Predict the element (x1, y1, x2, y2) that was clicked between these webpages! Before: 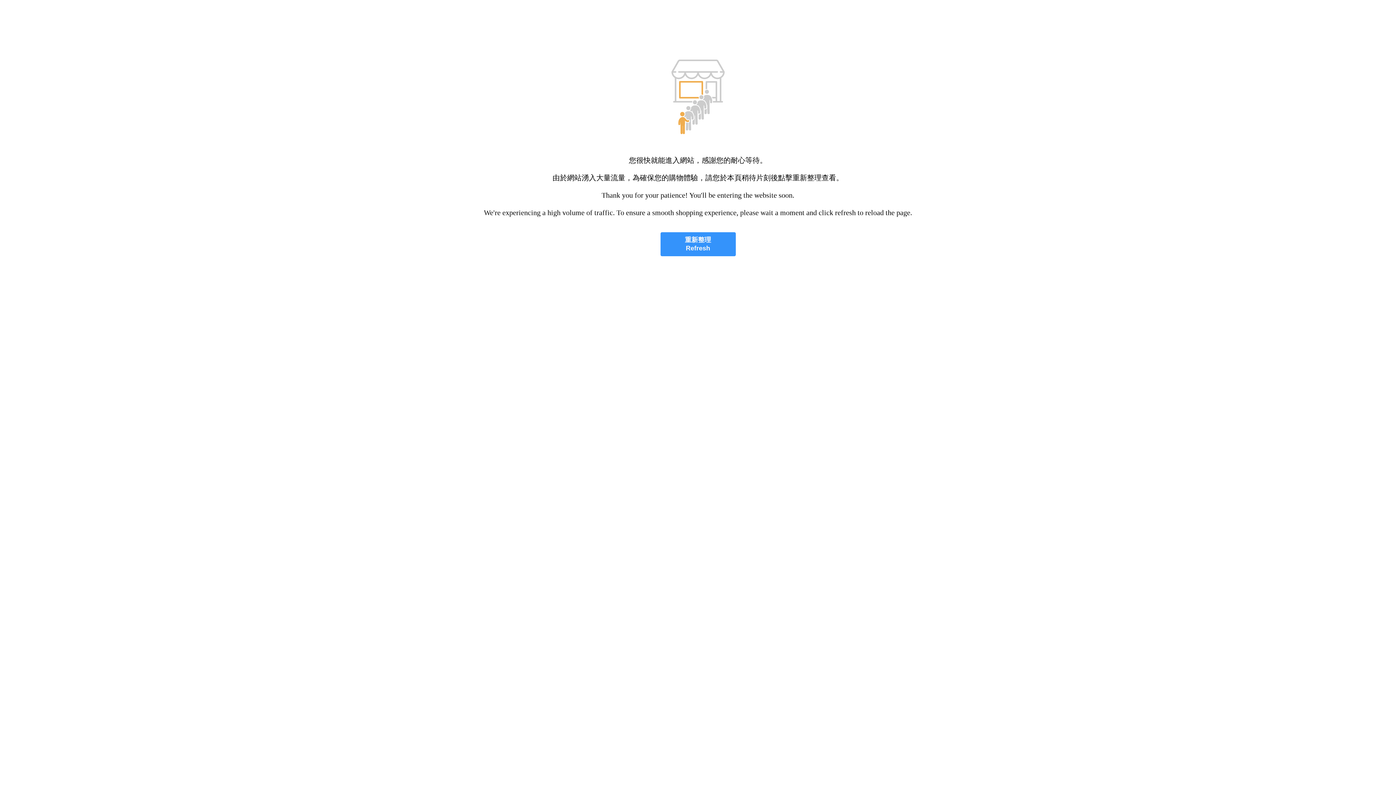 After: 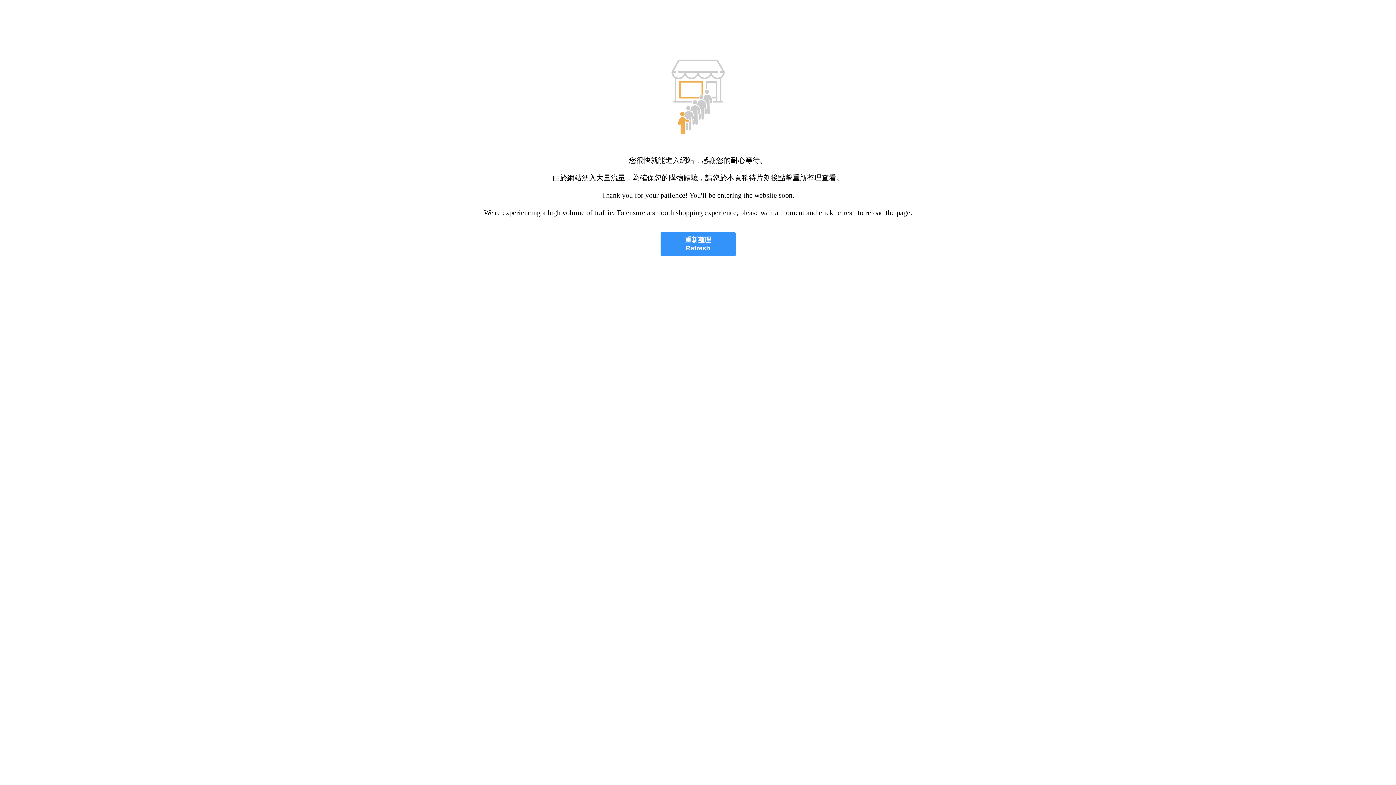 Action: bbox: (660, 232, 735, 256) label: 重新整理
Refresh